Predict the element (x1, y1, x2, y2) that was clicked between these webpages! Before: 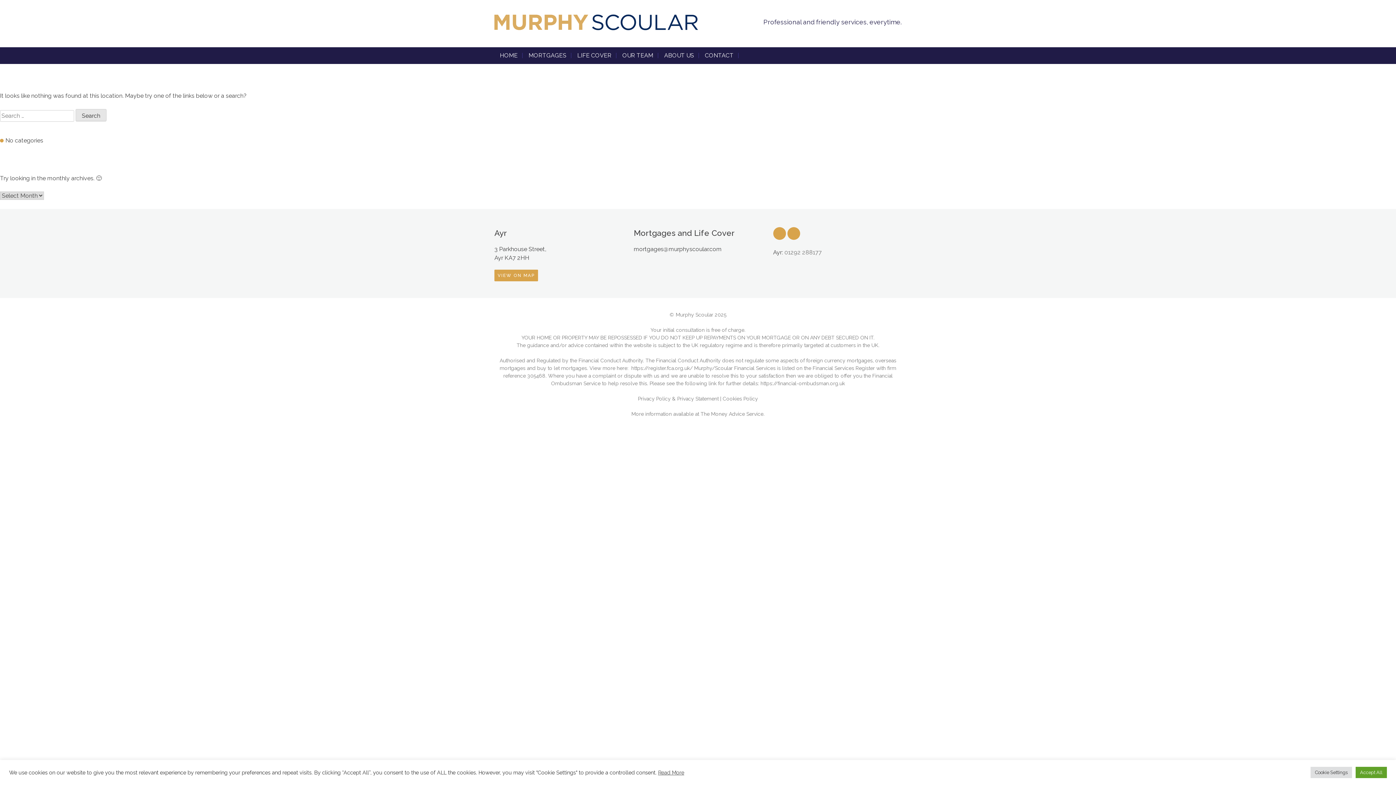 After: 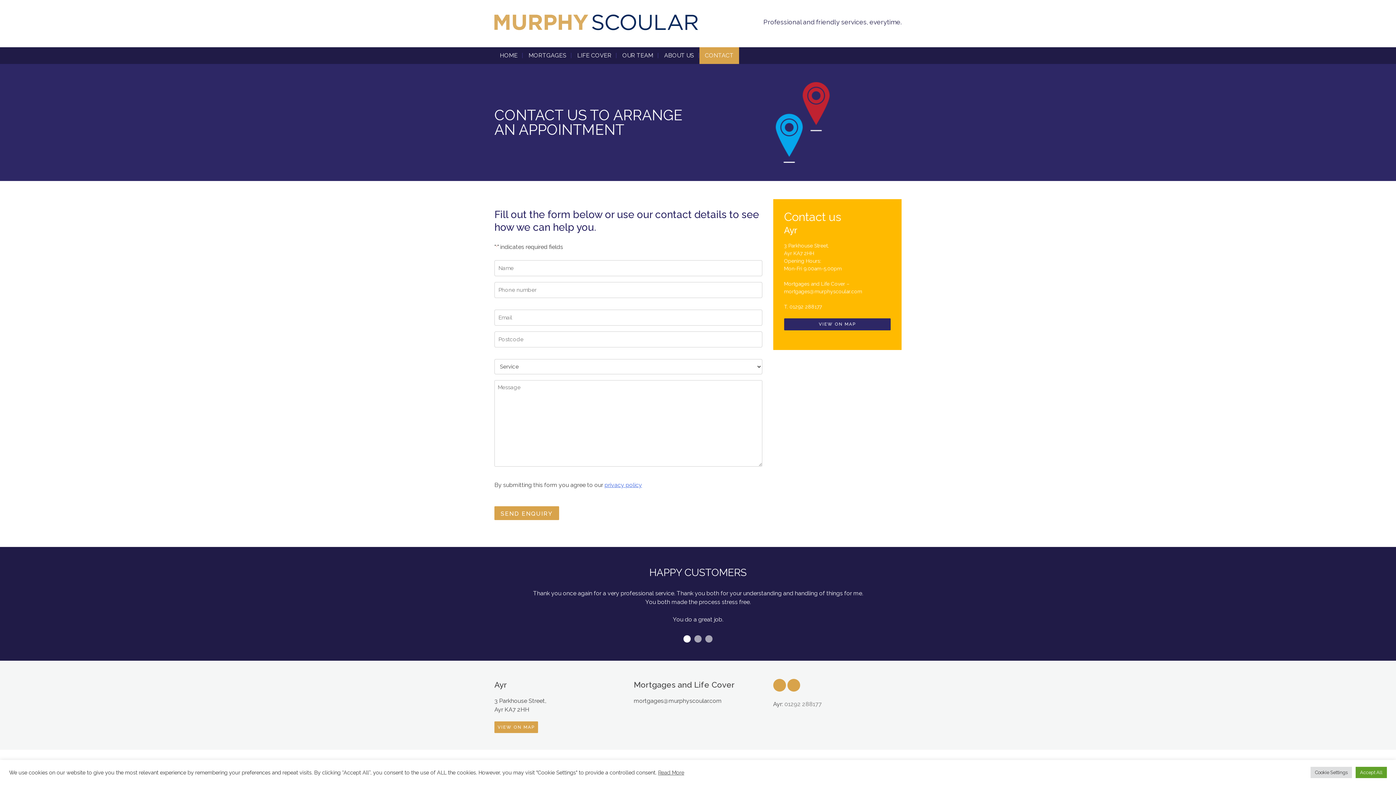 Action: label: CONTACT bbox: (699, 47, 739, 64)